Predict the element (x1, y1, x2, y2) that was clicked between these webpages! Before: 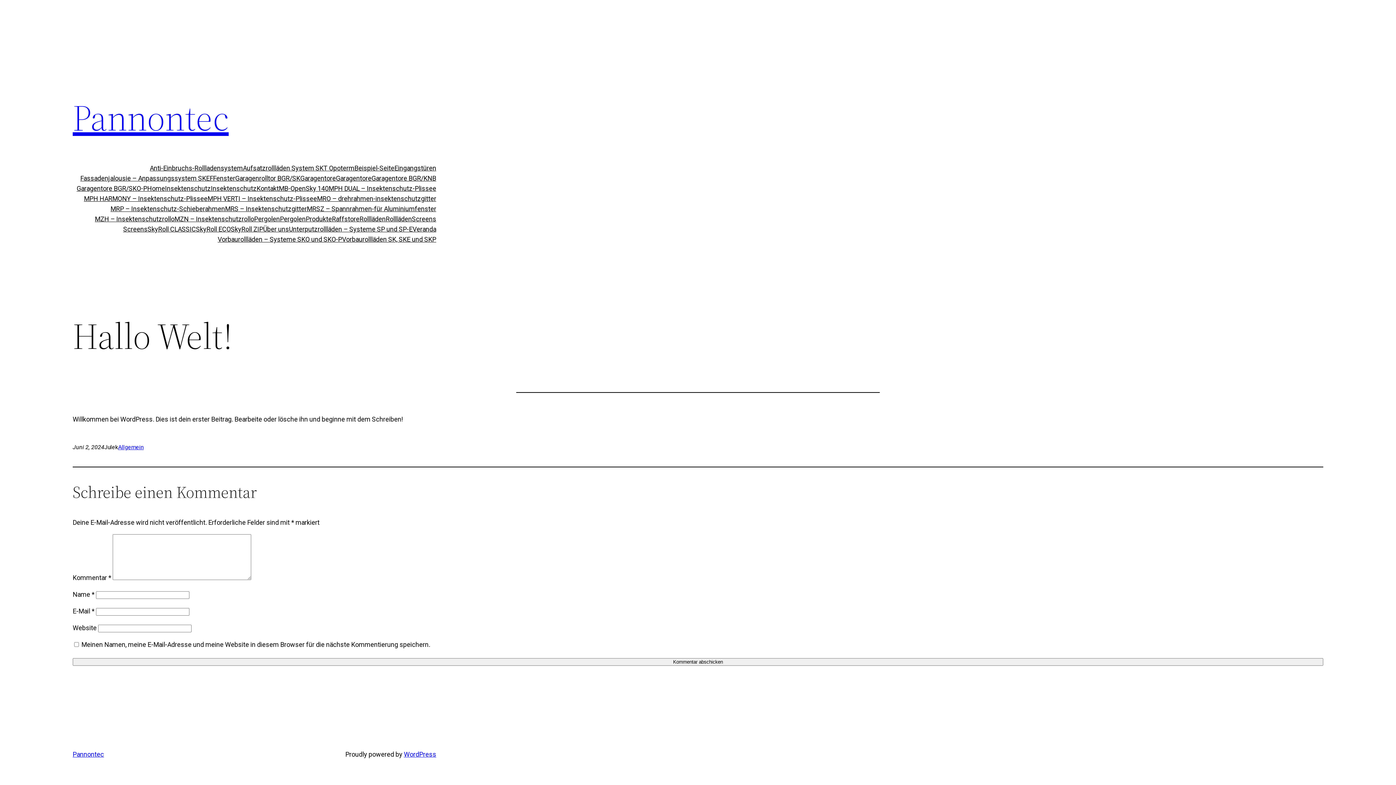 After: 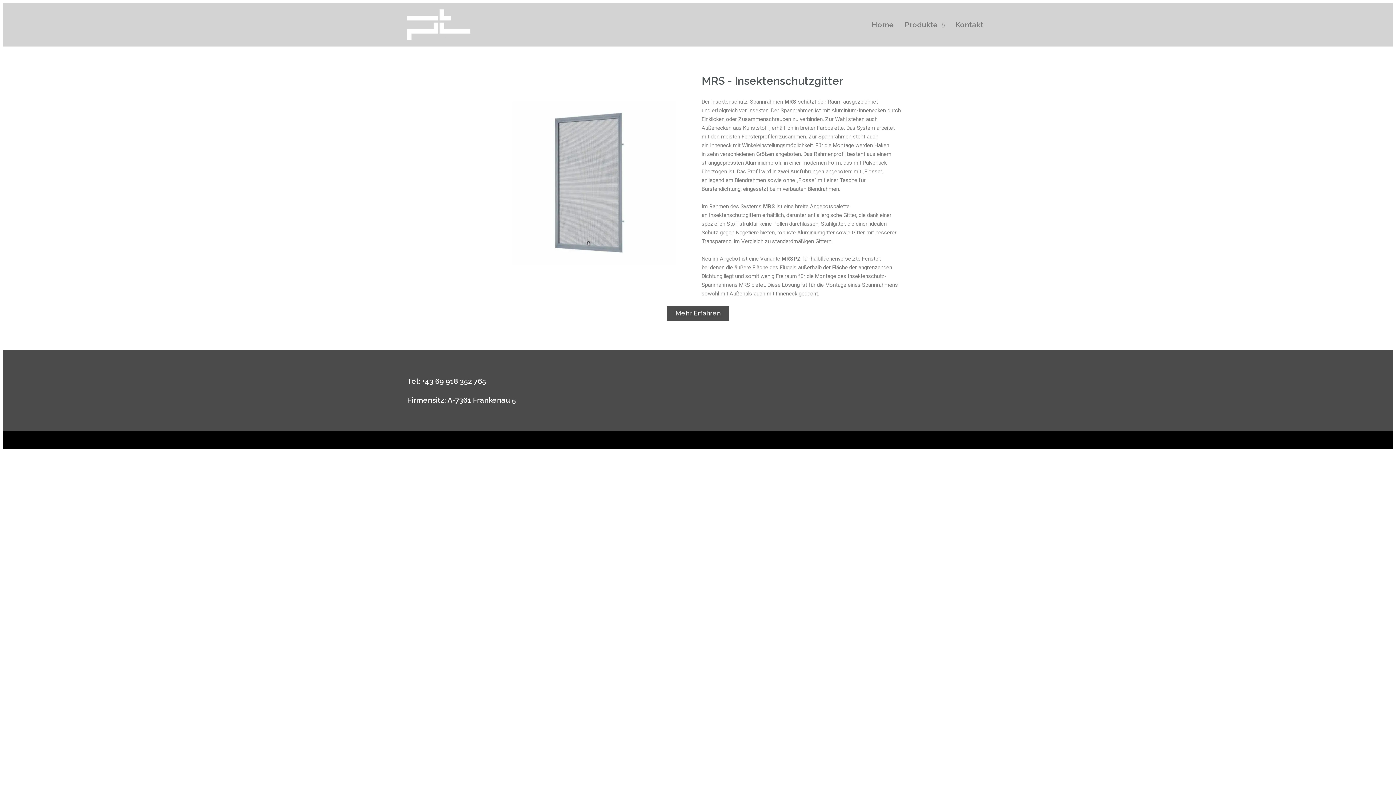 Action: bbox: (225, 204, 306, 214) label: MRS – Insektenschutzgitter